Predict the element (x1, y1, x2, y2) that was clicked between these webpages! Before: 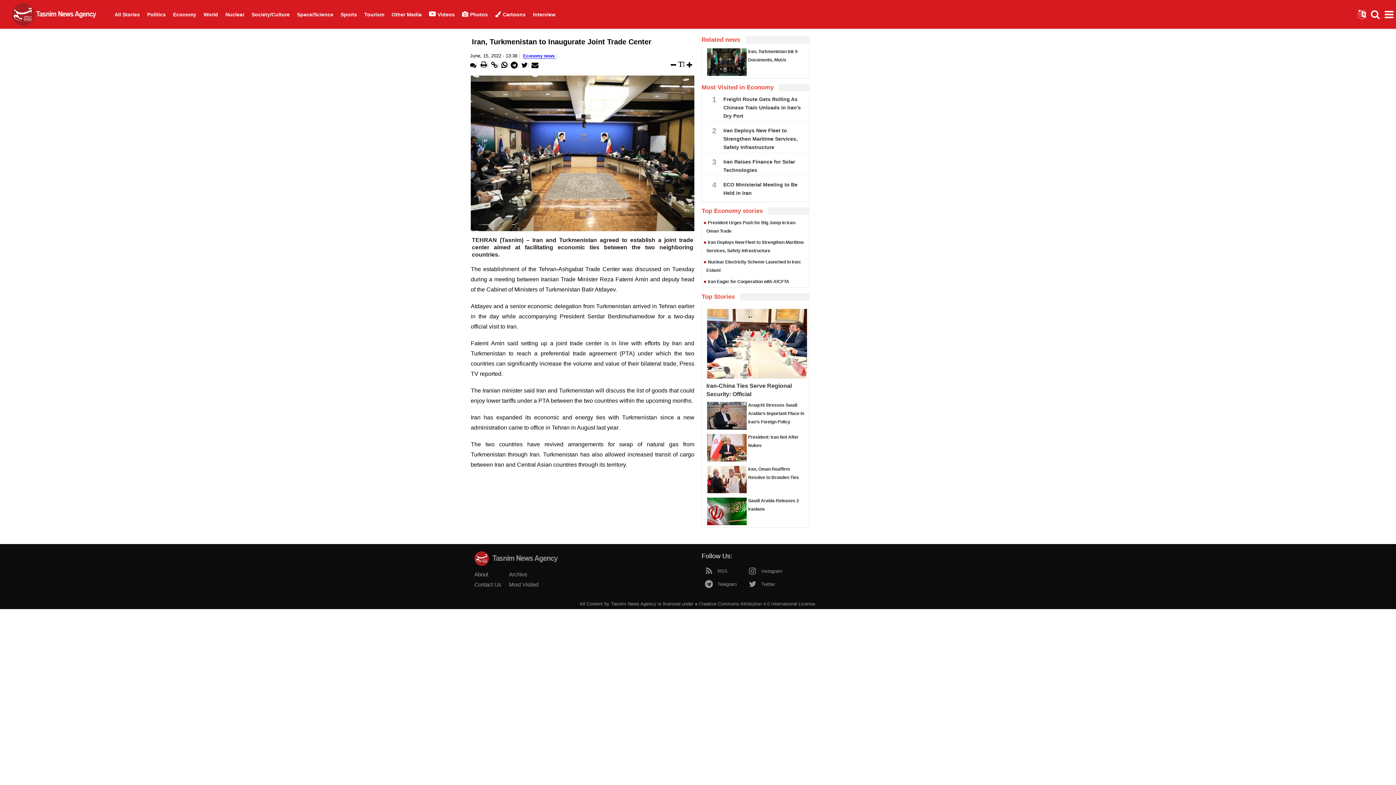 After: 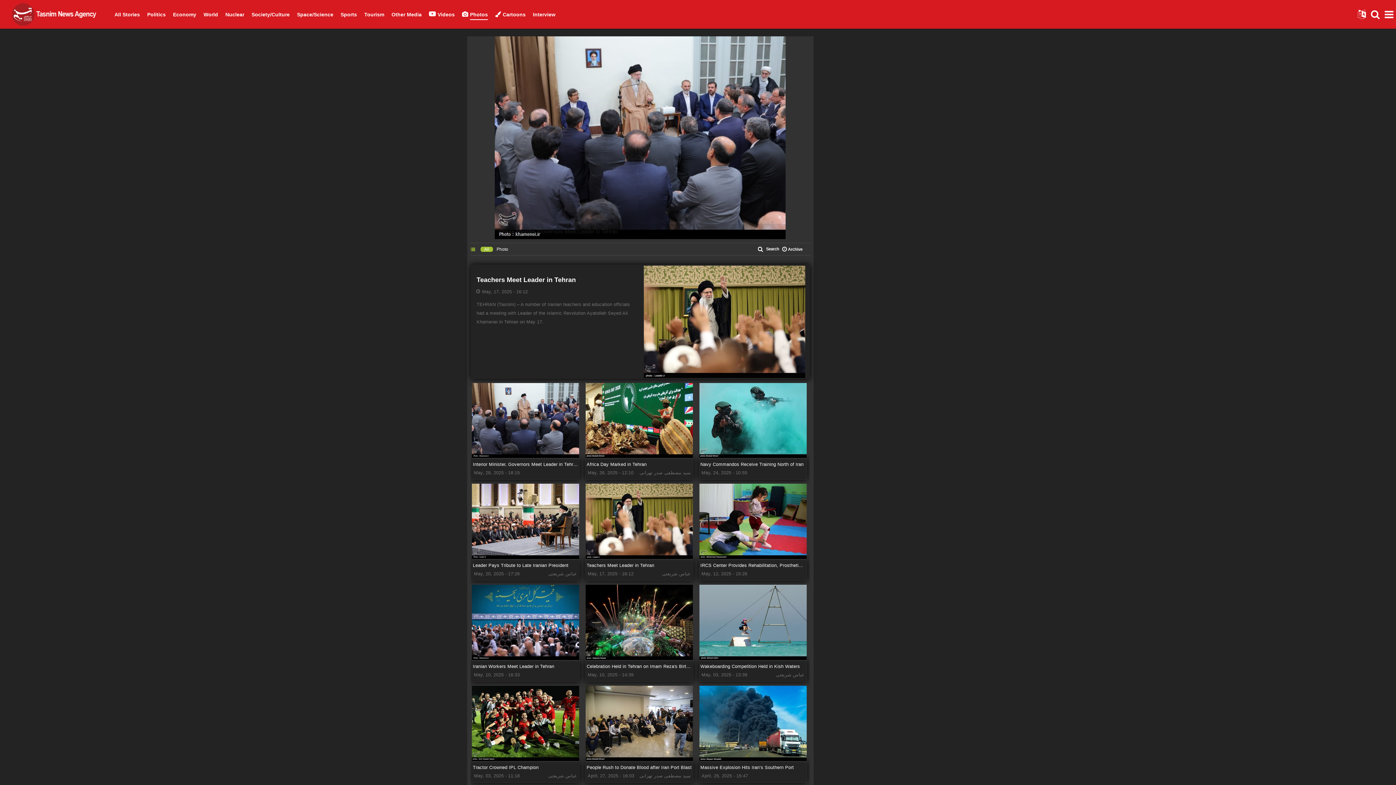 Action: bbox: (458, 0, 491, 29) label: Photos